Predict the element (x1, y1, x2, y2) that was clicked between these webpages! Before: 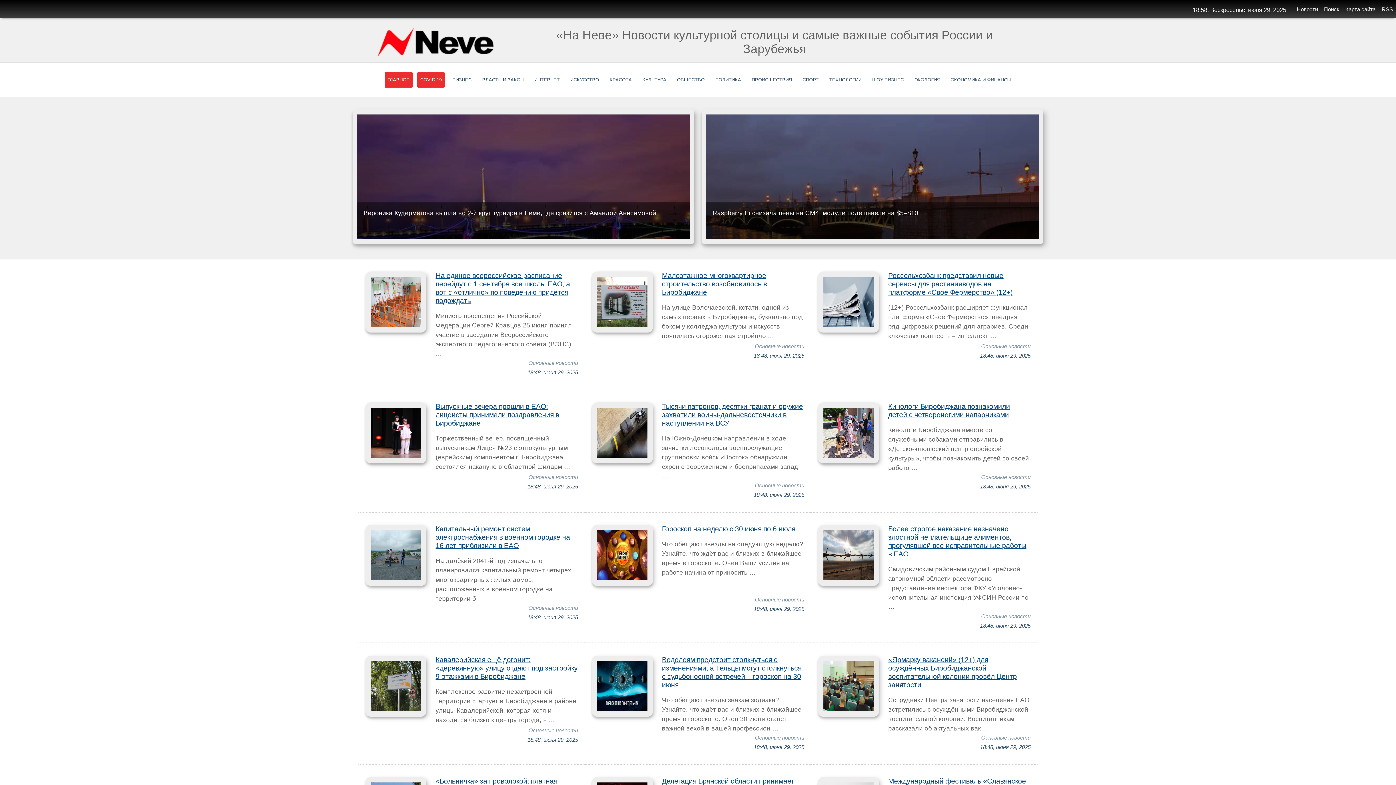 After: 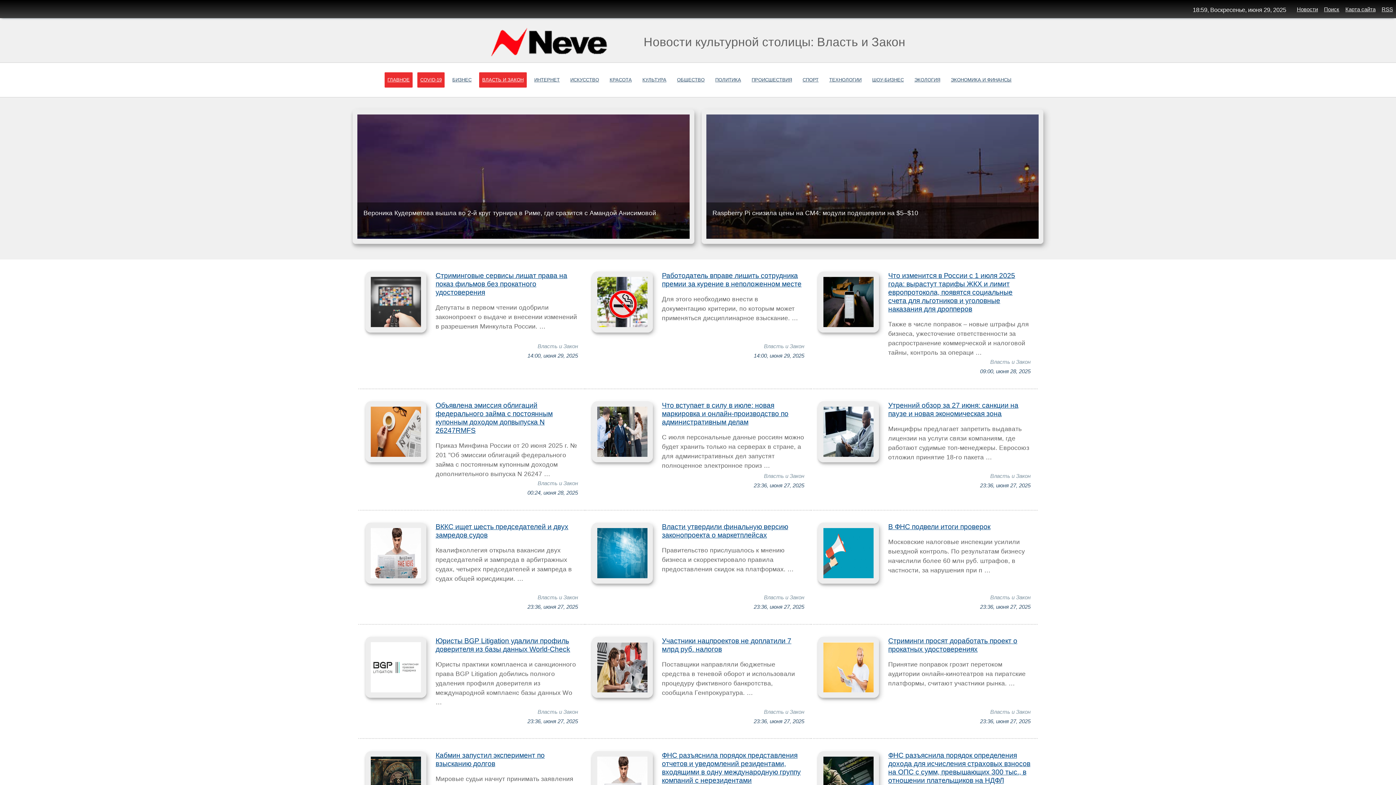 Action: label: ВЛАСТЬ И ЗАКОН bbox: (479, 72, 526, 87)